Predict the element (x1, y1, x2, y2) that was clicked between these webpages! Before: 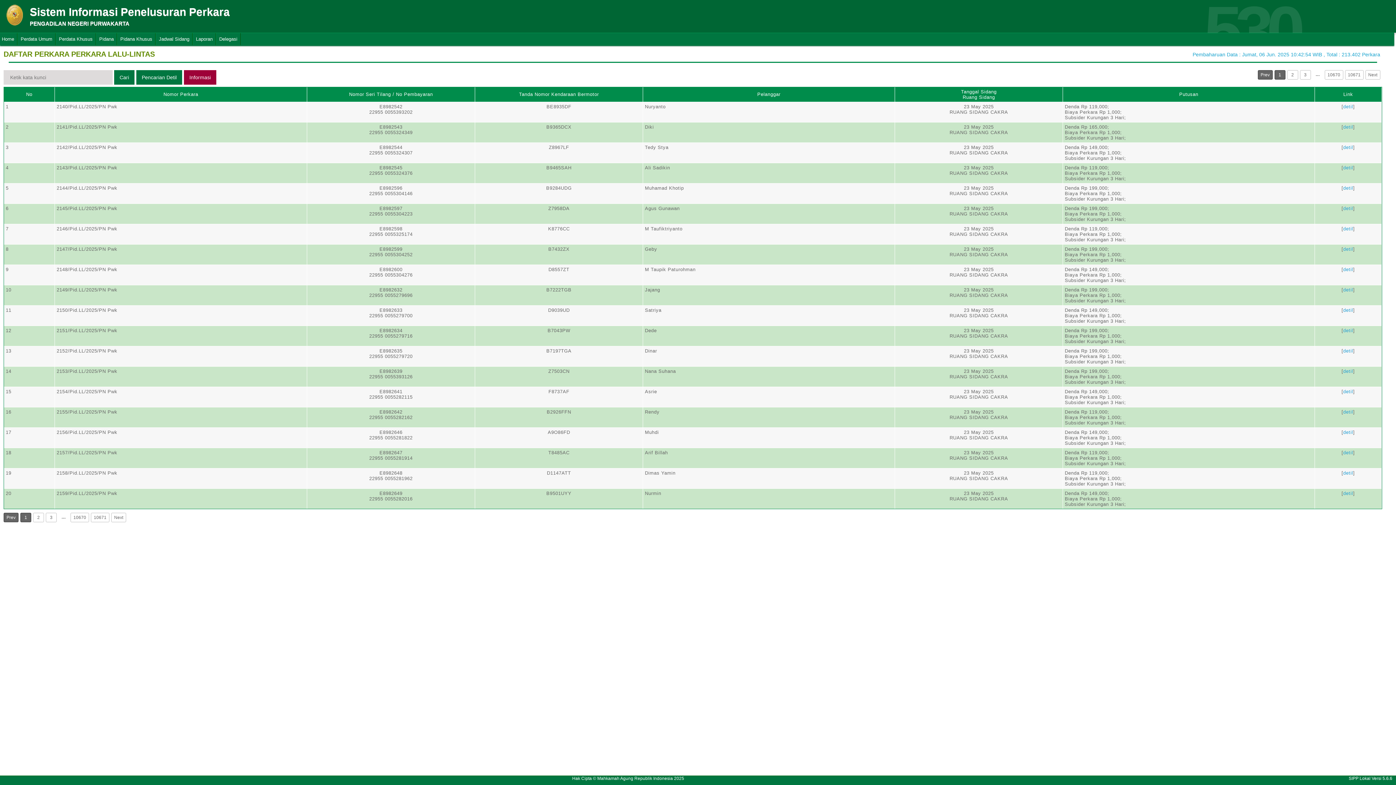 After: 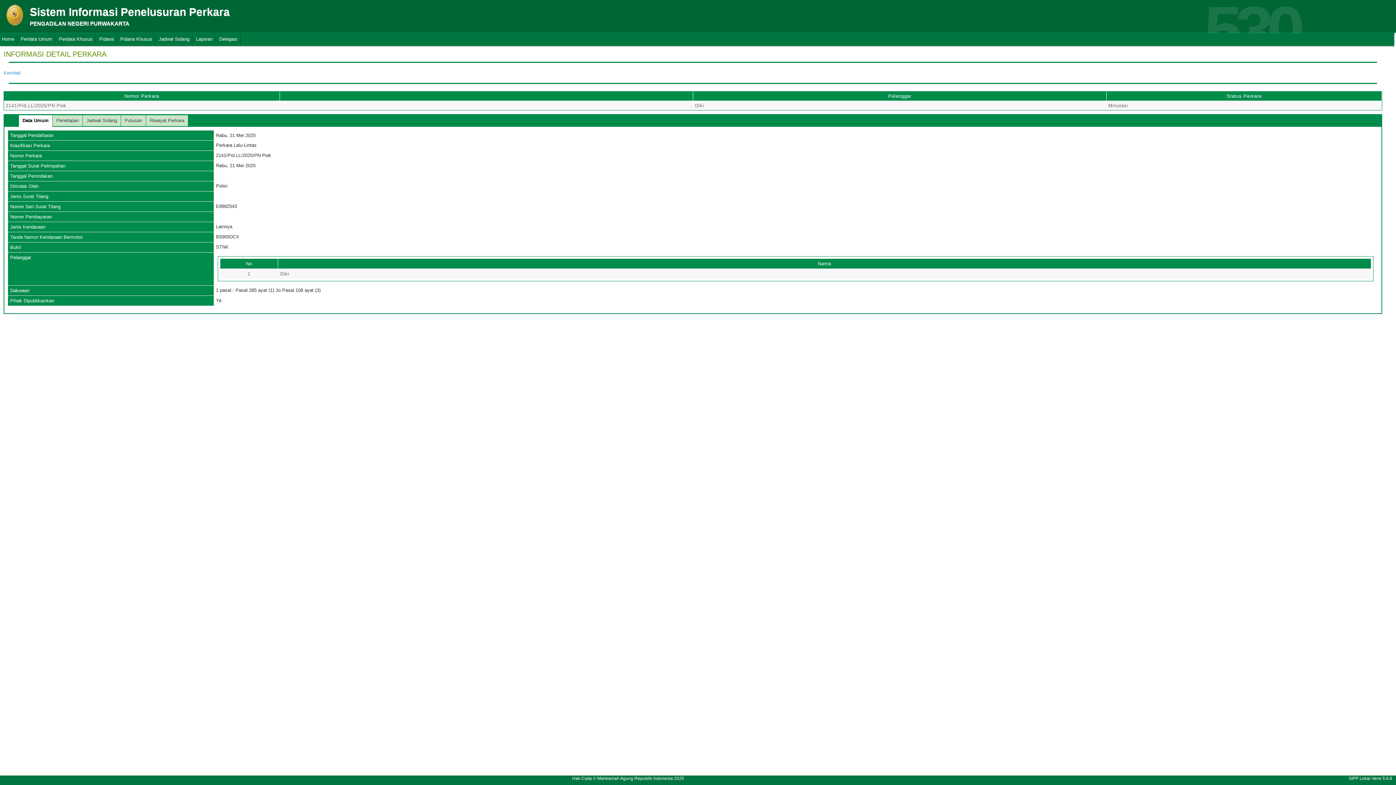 Action: bbox: (1343, 124, 1353, 129) label: detil